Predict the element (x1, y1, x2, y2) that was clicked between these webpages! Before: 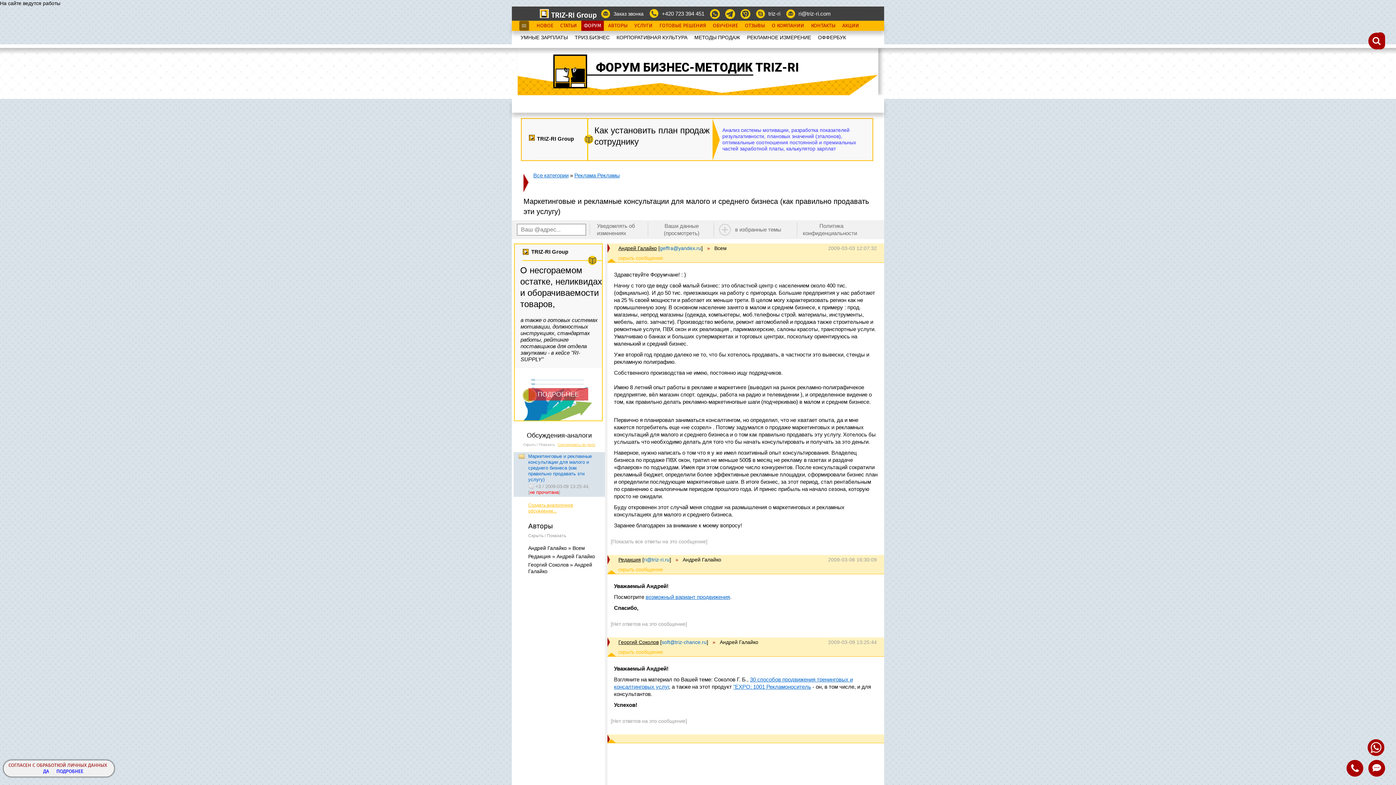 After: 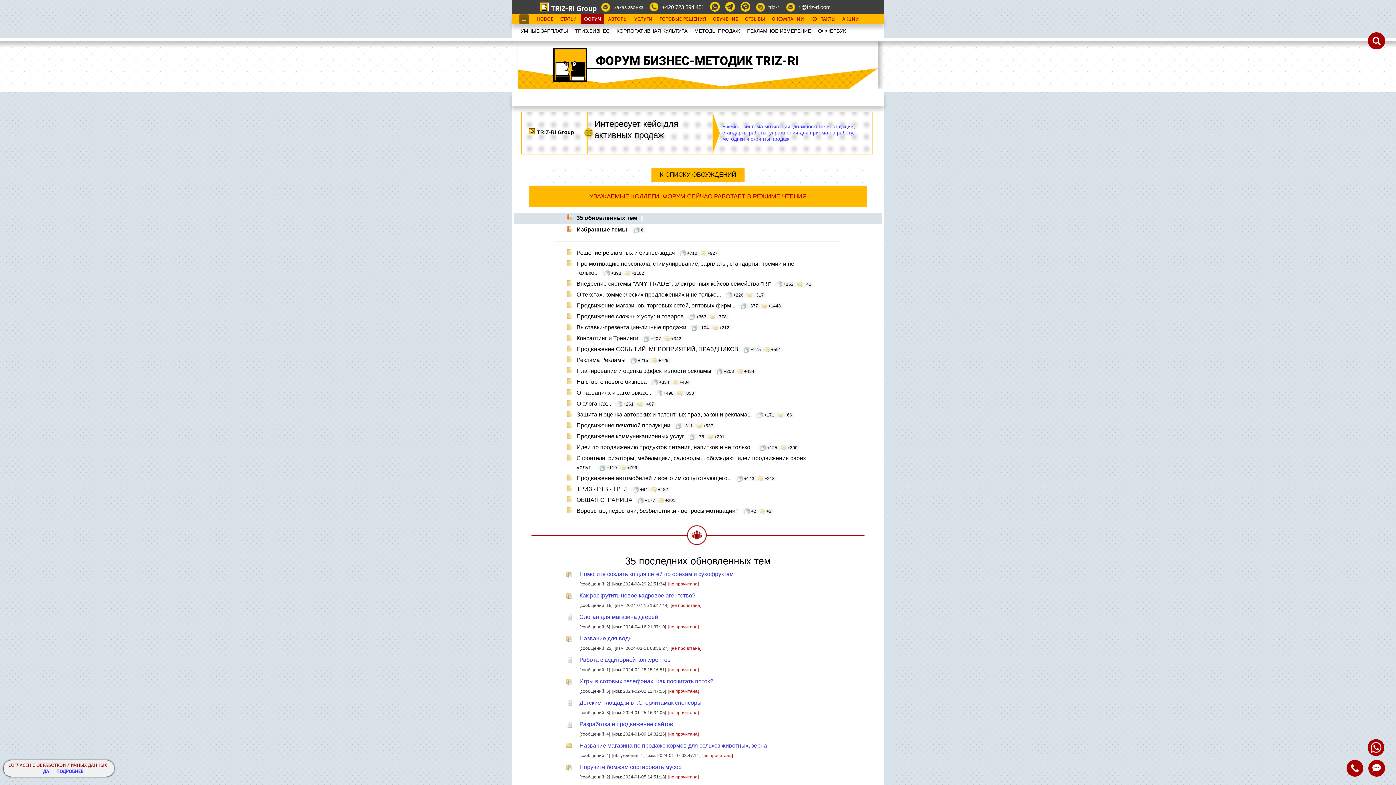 Action: label: Все категории bbox: (533, 172, 568, 178)